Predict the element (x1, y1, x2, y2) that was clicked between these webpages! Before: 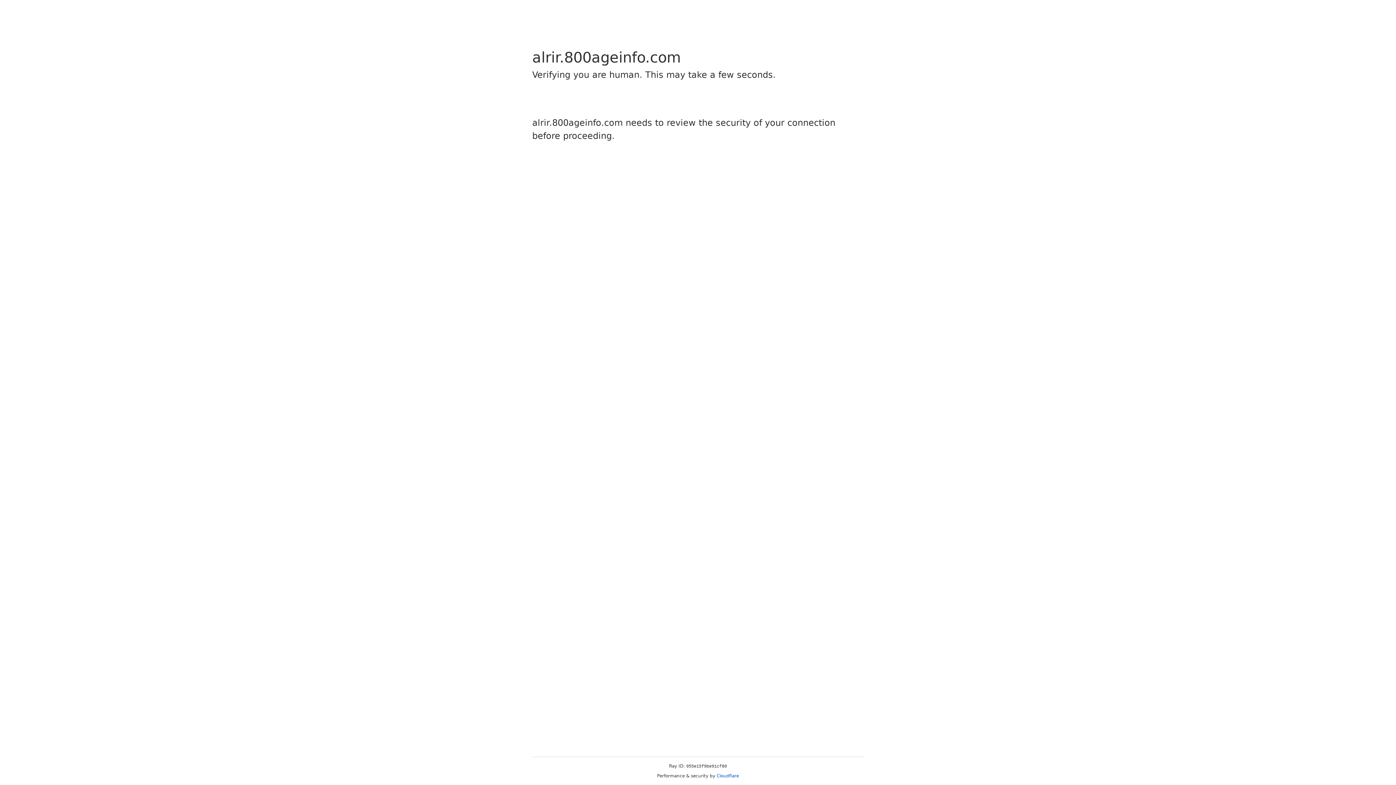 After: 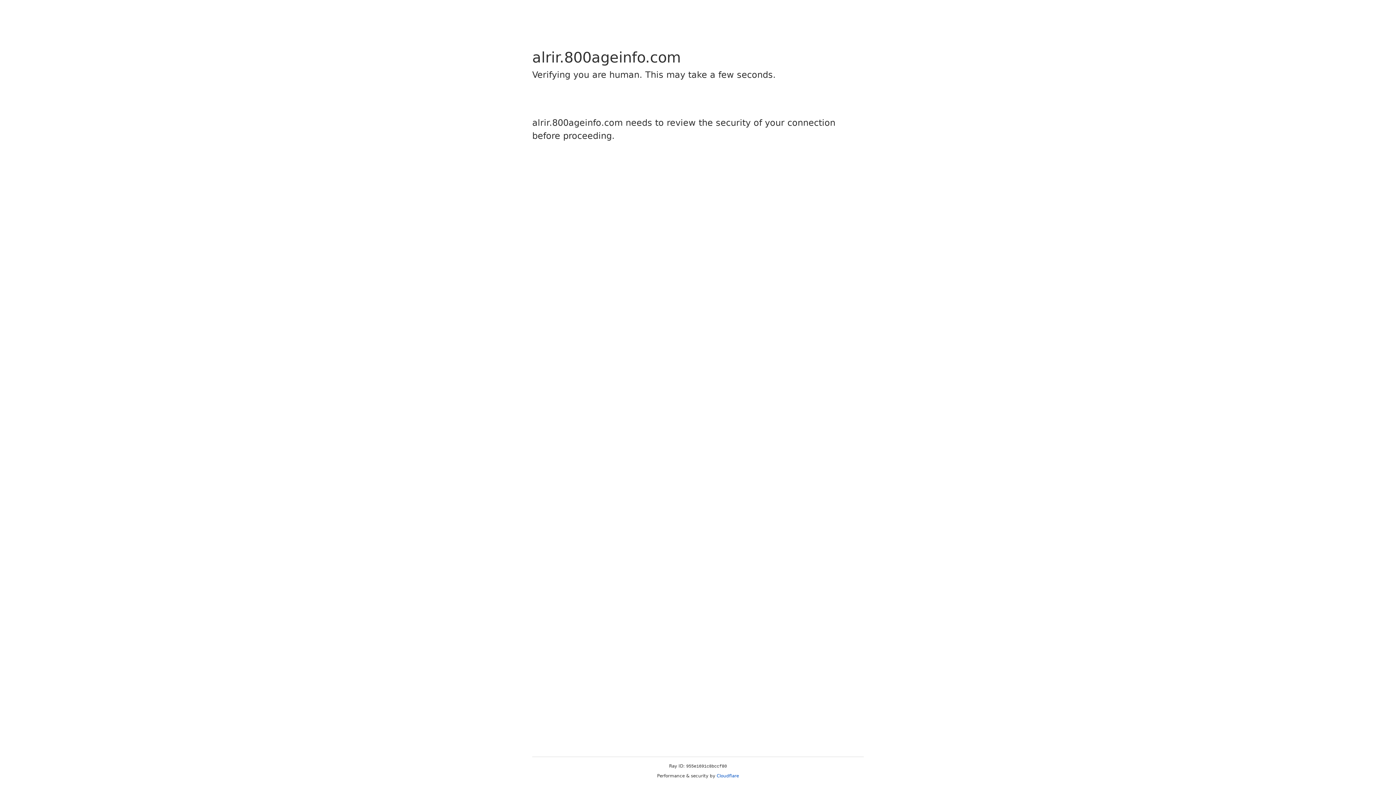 Action: label: Cloudflare bbox: (716, 773, 739, 778)